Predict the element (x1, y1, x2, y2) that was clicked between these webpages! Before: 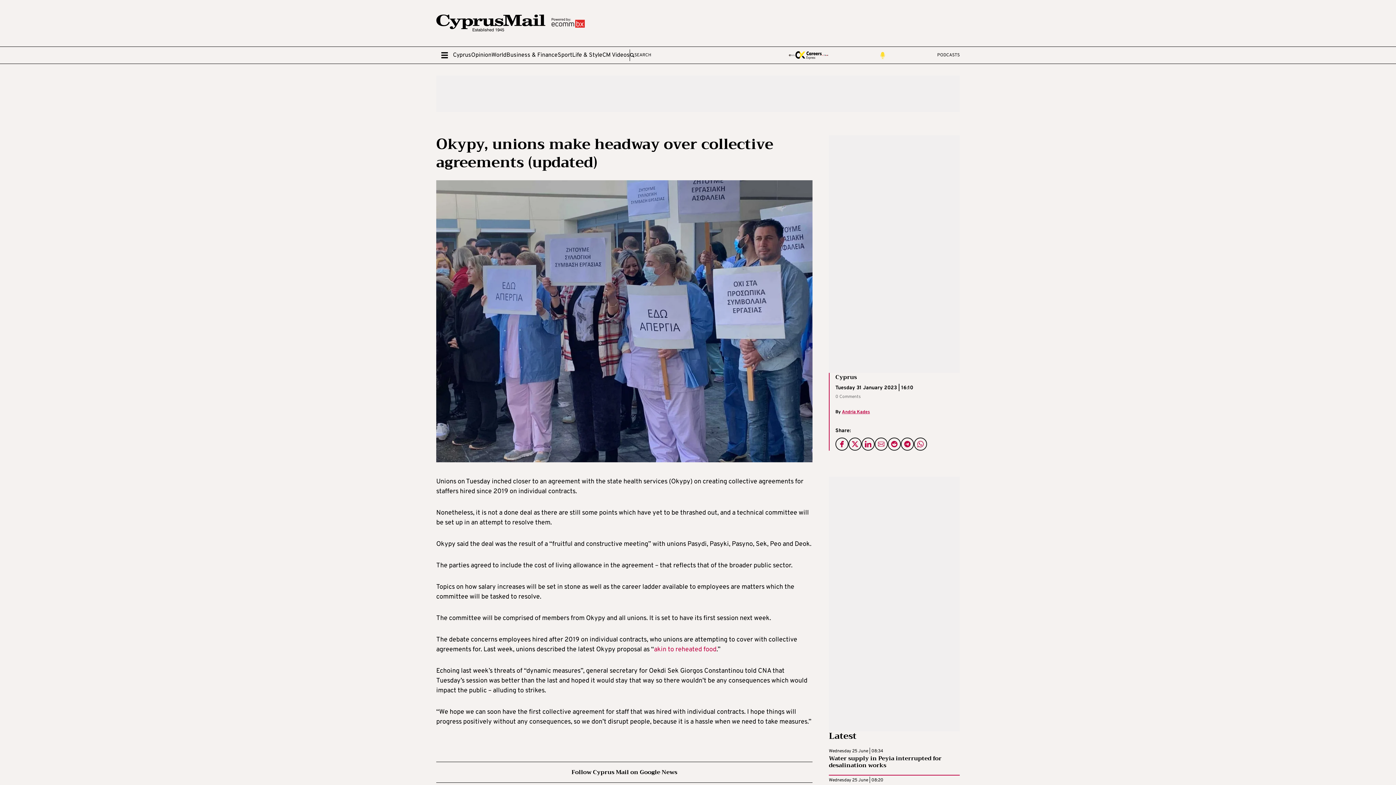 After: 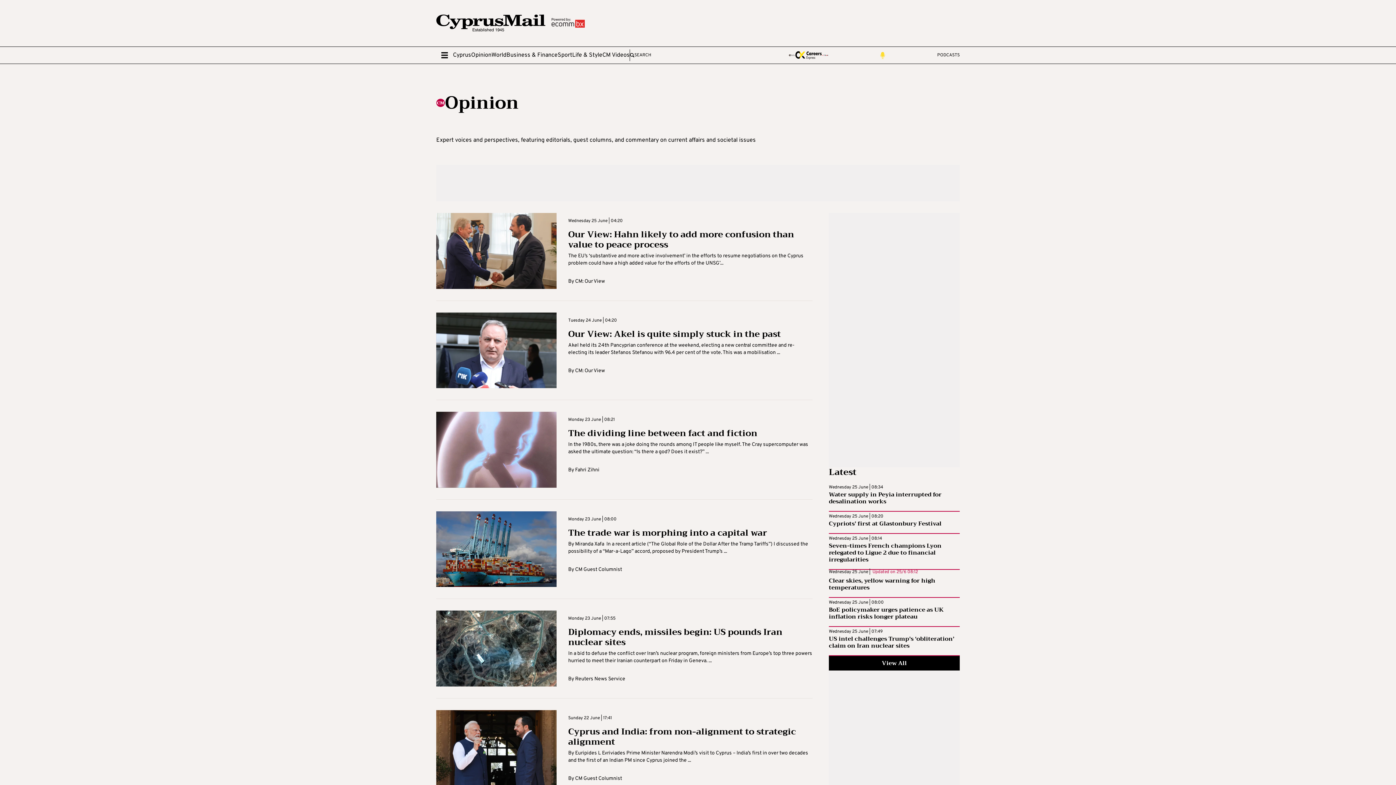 Action: bbox: (471, 50, 491, 59) label: Opinion